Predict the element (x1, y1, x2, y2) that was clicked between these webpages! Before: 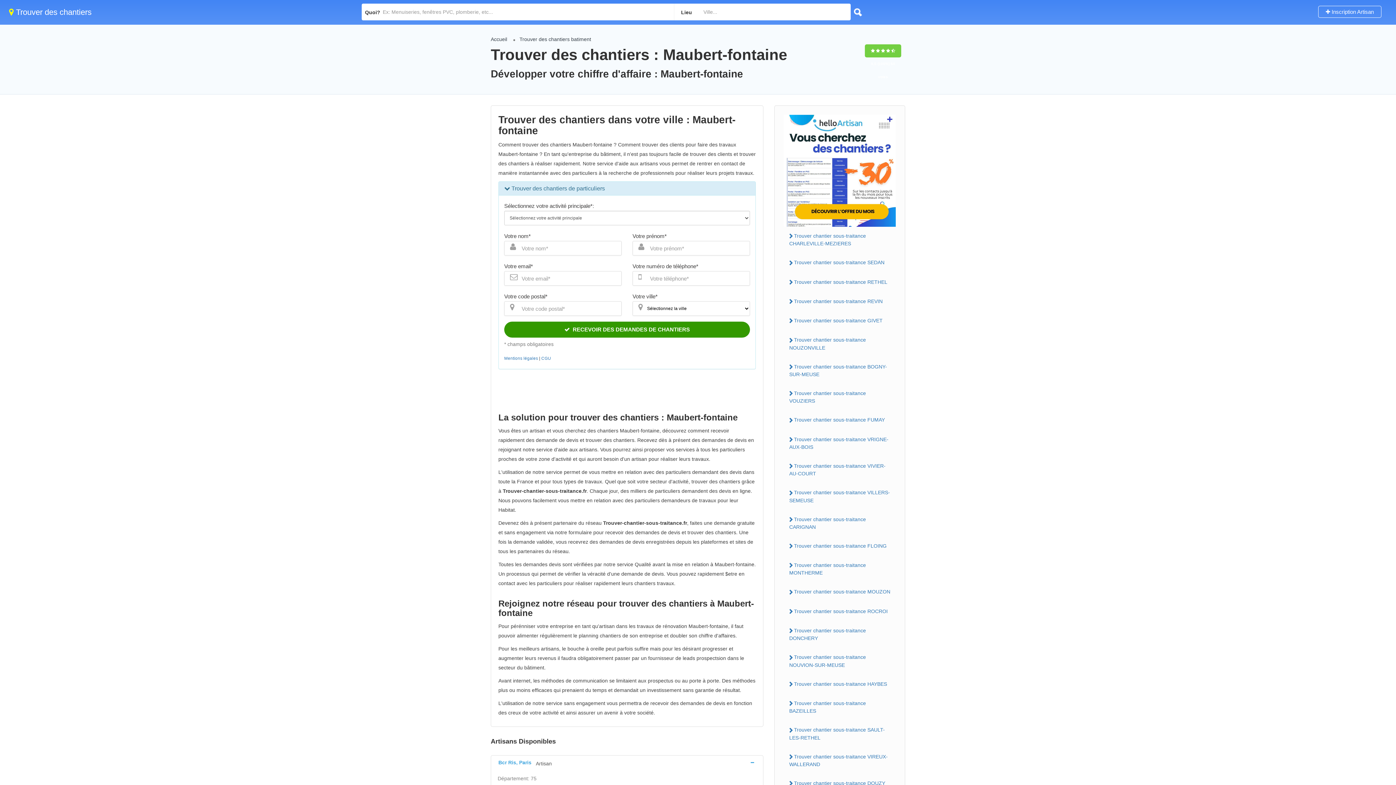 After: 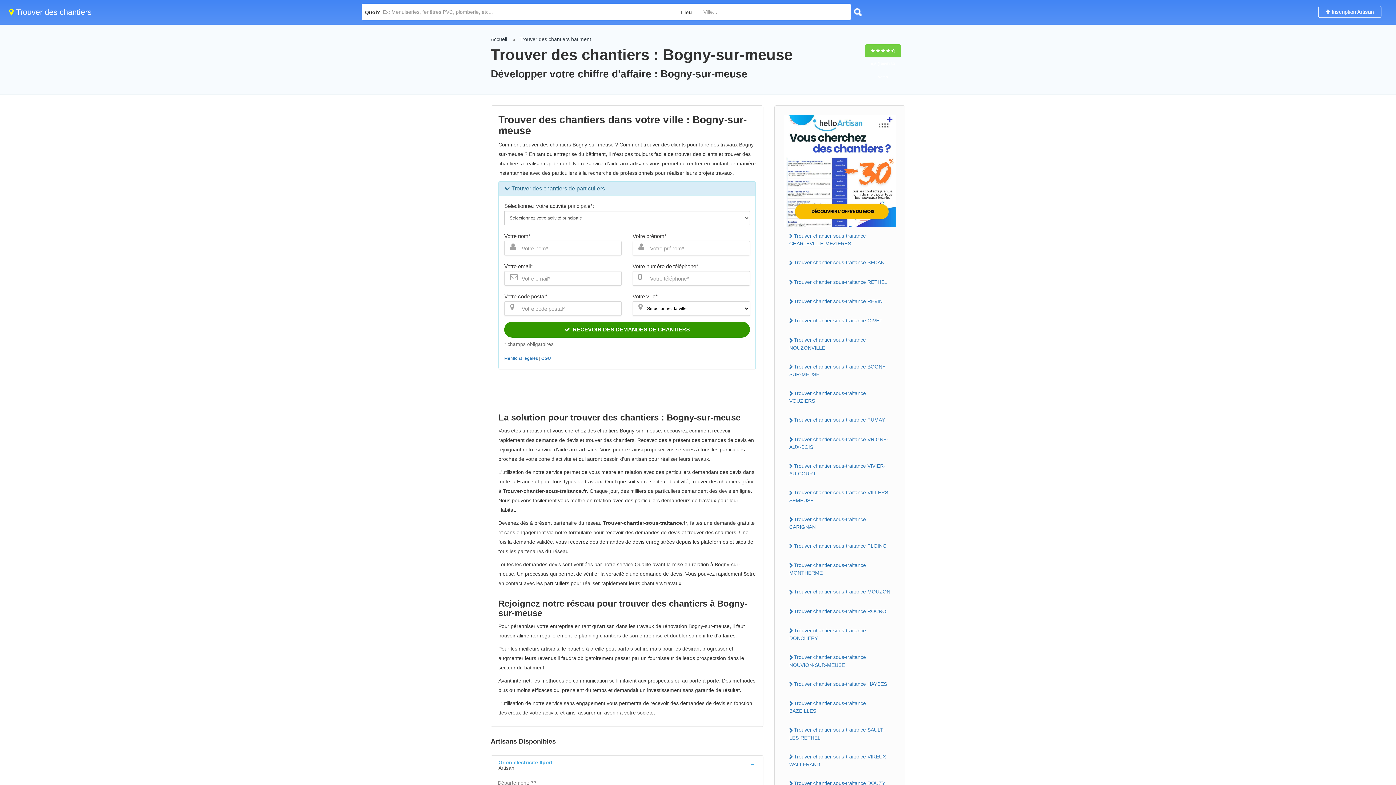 Action: bbox: (784, 361, 896, 380) label: Trouver chantier sous-traitance BOGNY-SUR-MEUSE